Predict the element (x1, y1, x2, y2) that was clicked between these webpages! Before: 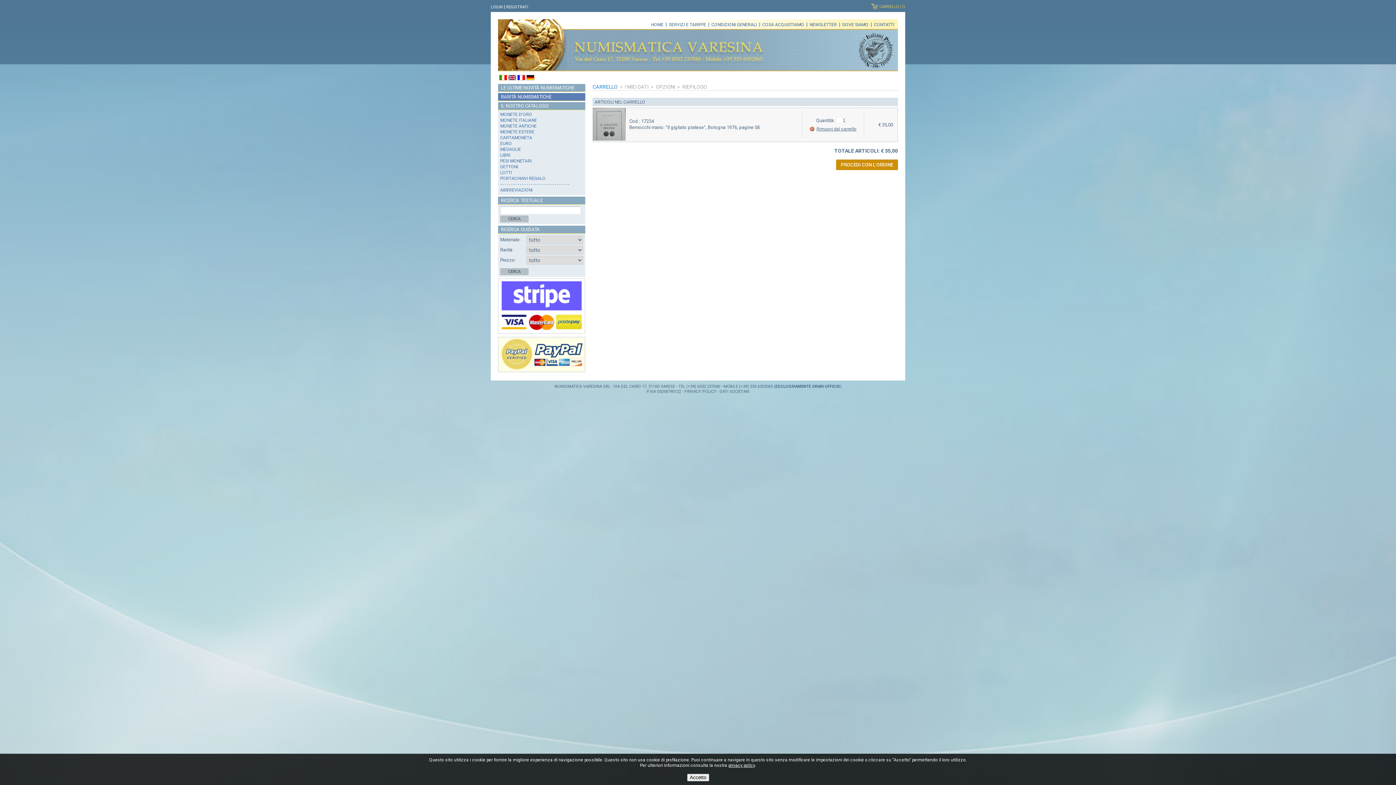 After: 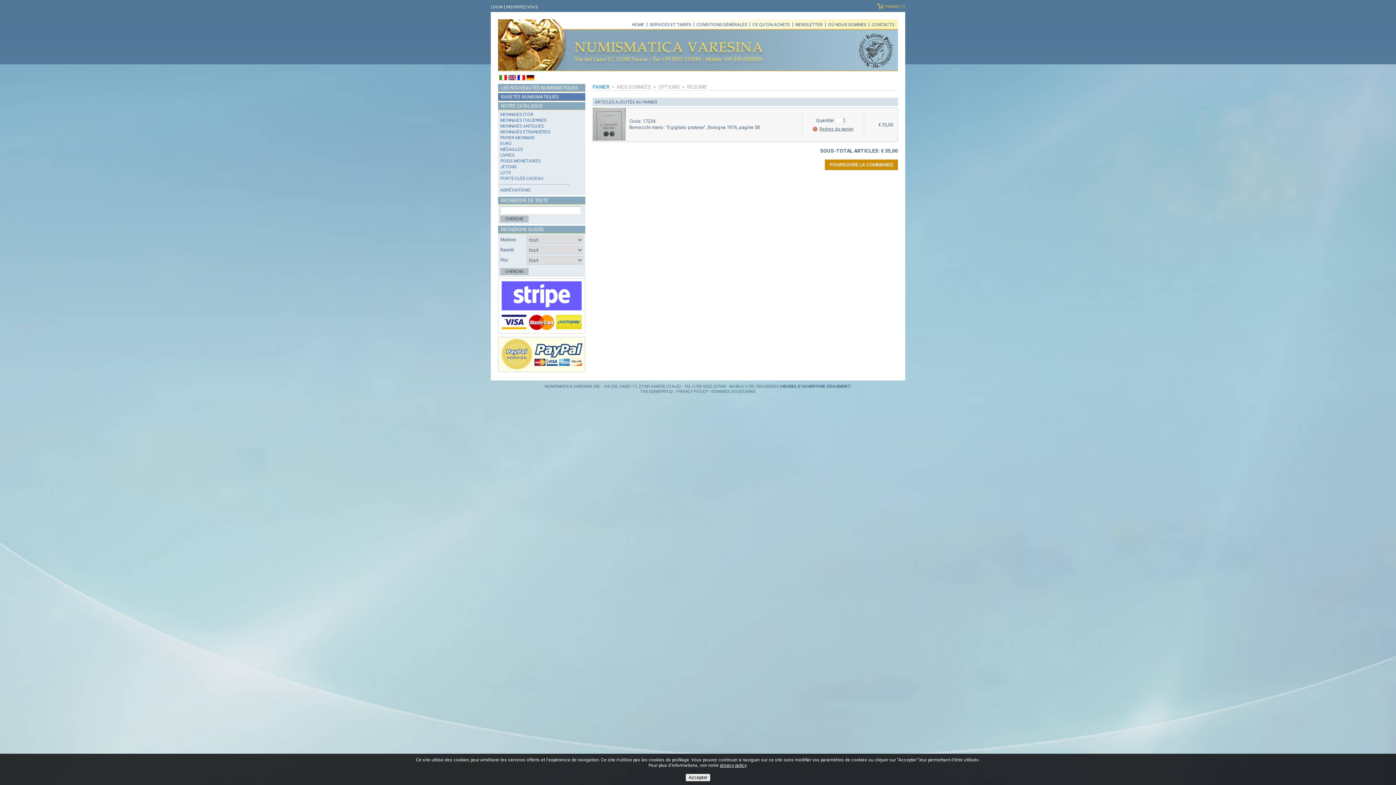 Action: bbox: (517, 75, 525, 81)